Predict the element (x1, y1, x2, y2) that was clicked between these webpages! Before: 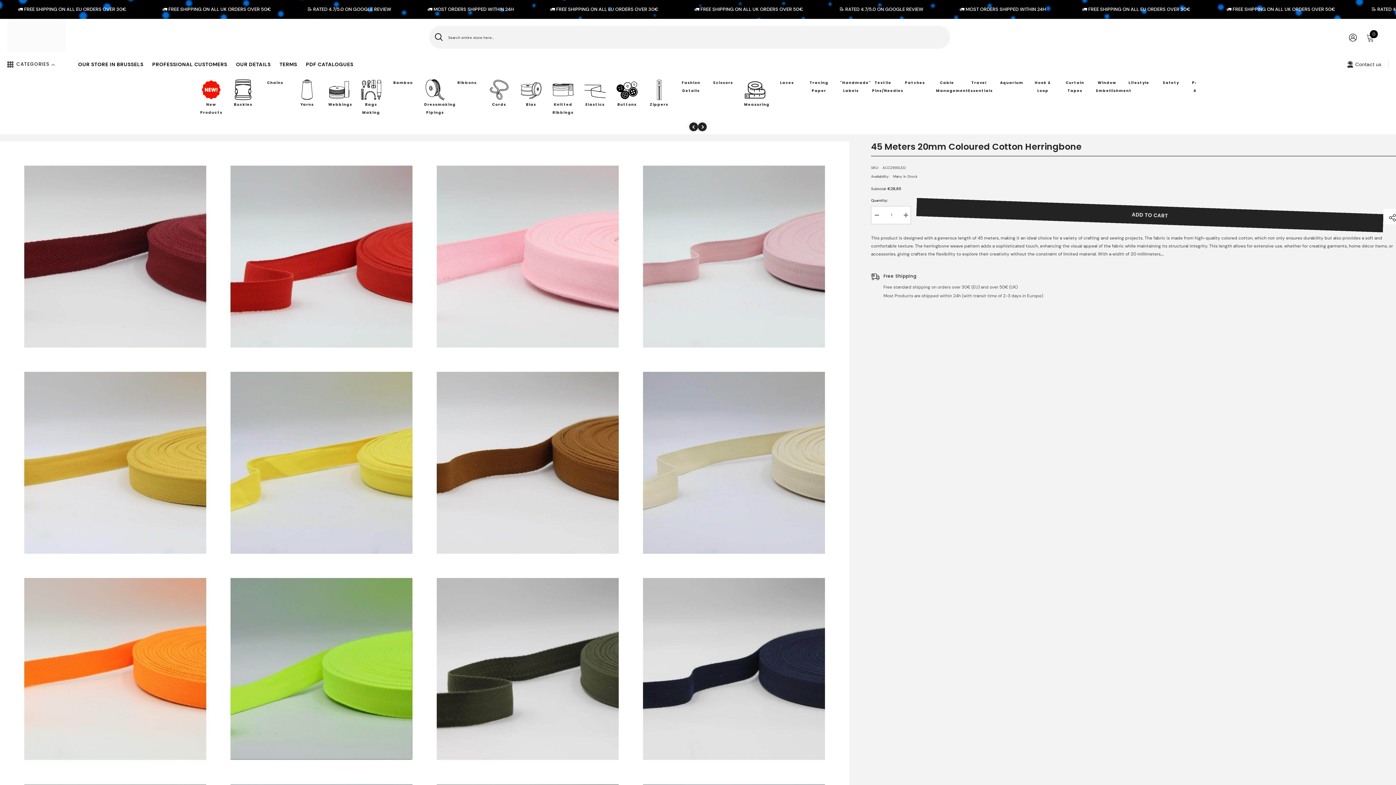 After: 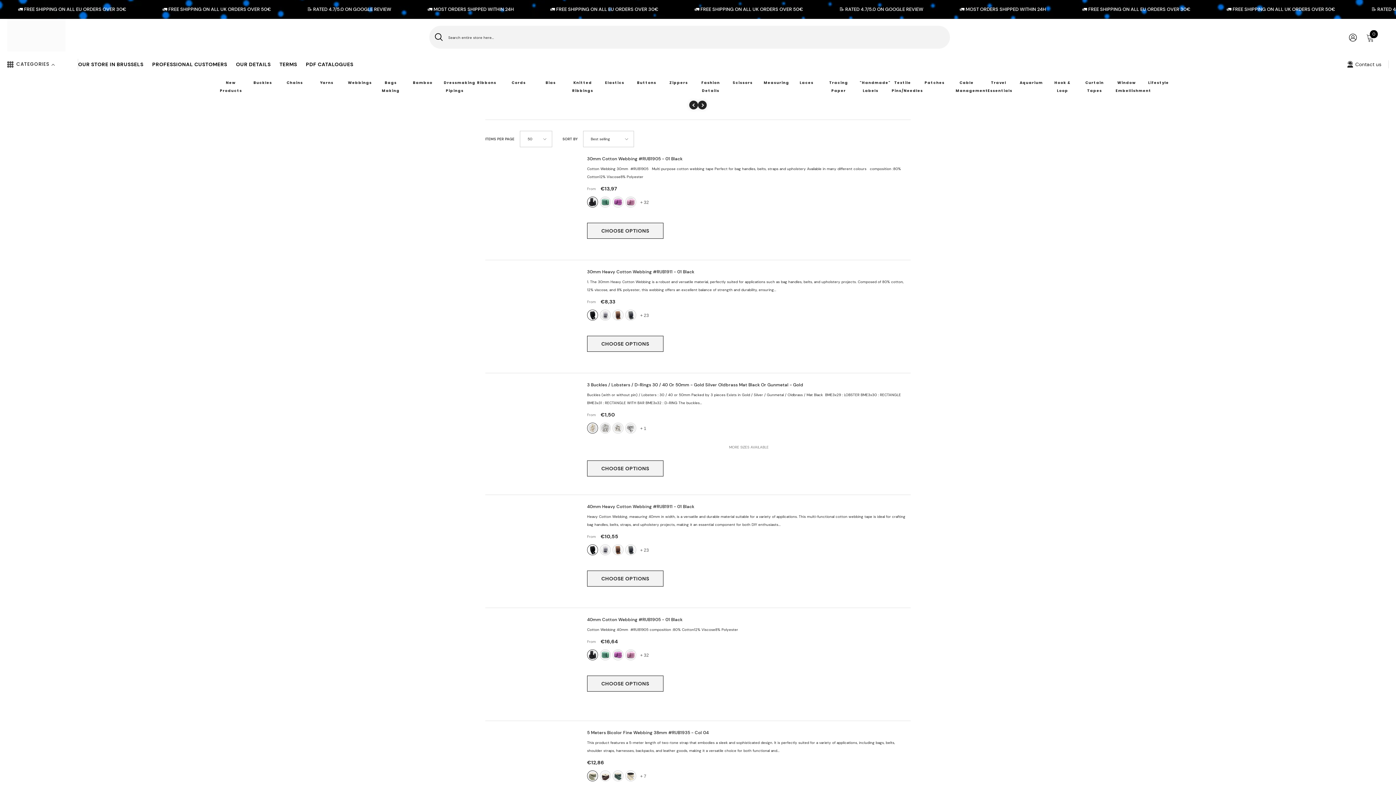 Action: bbox: (328, 78, 350, 100)